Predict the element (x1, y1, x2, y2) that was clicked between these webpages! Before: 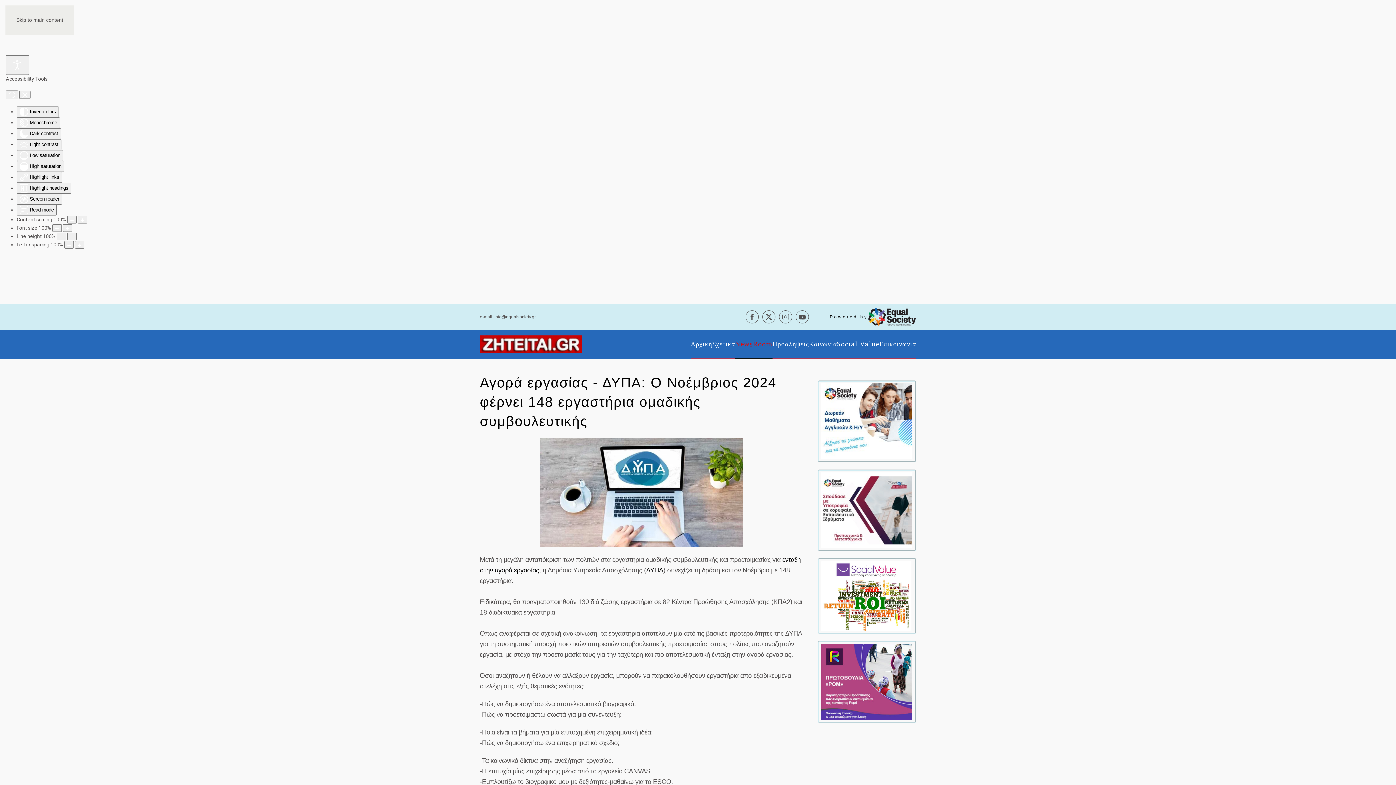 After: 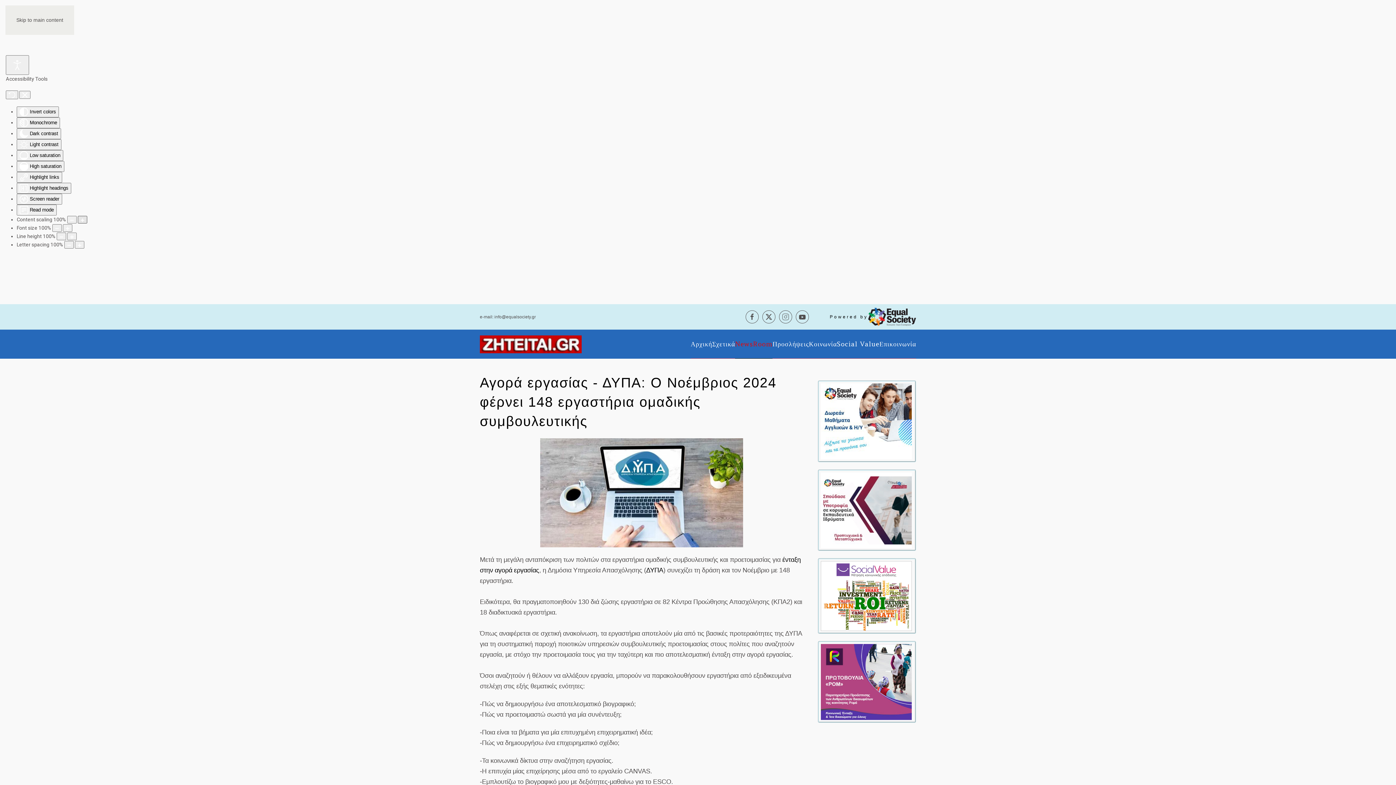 Action: bbox: (77, 216, 87, 223) label: Increase content size